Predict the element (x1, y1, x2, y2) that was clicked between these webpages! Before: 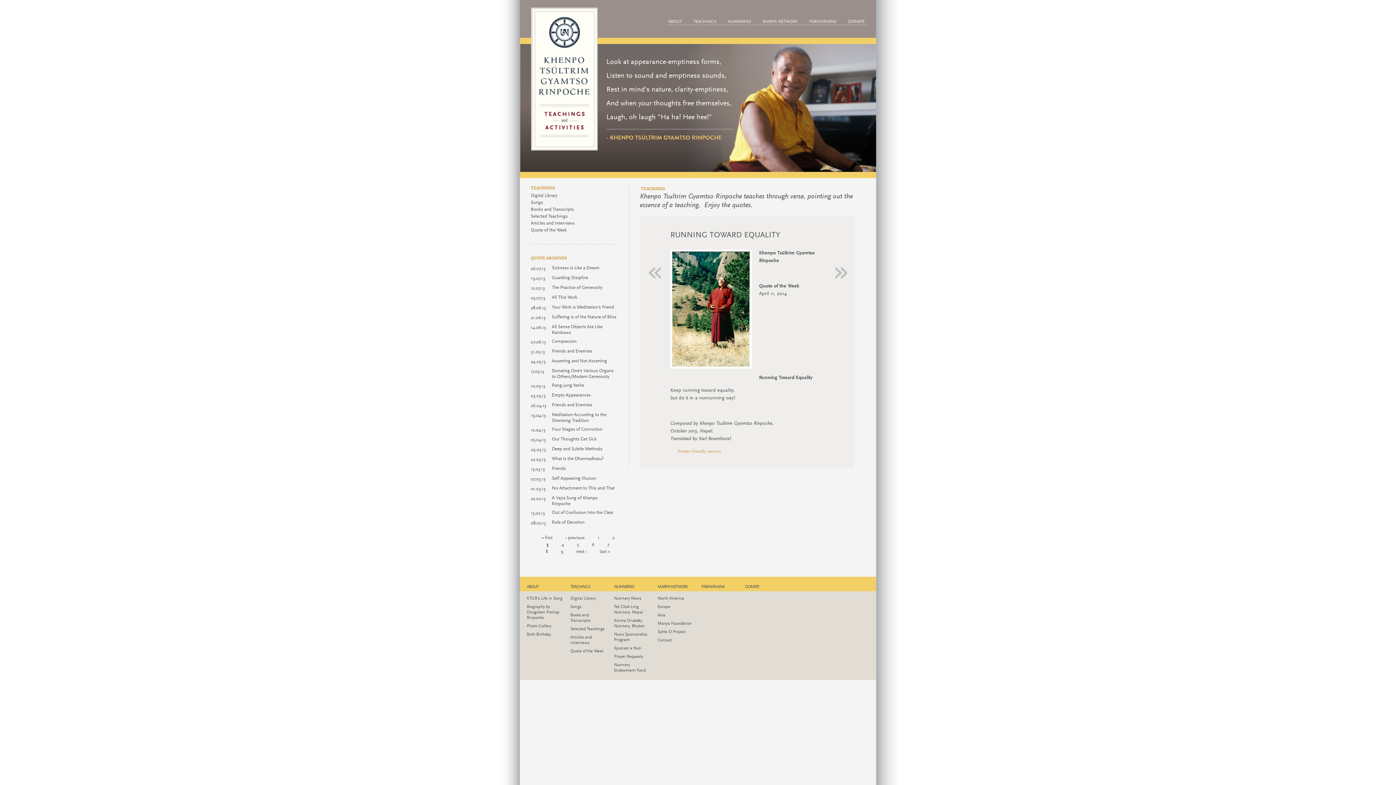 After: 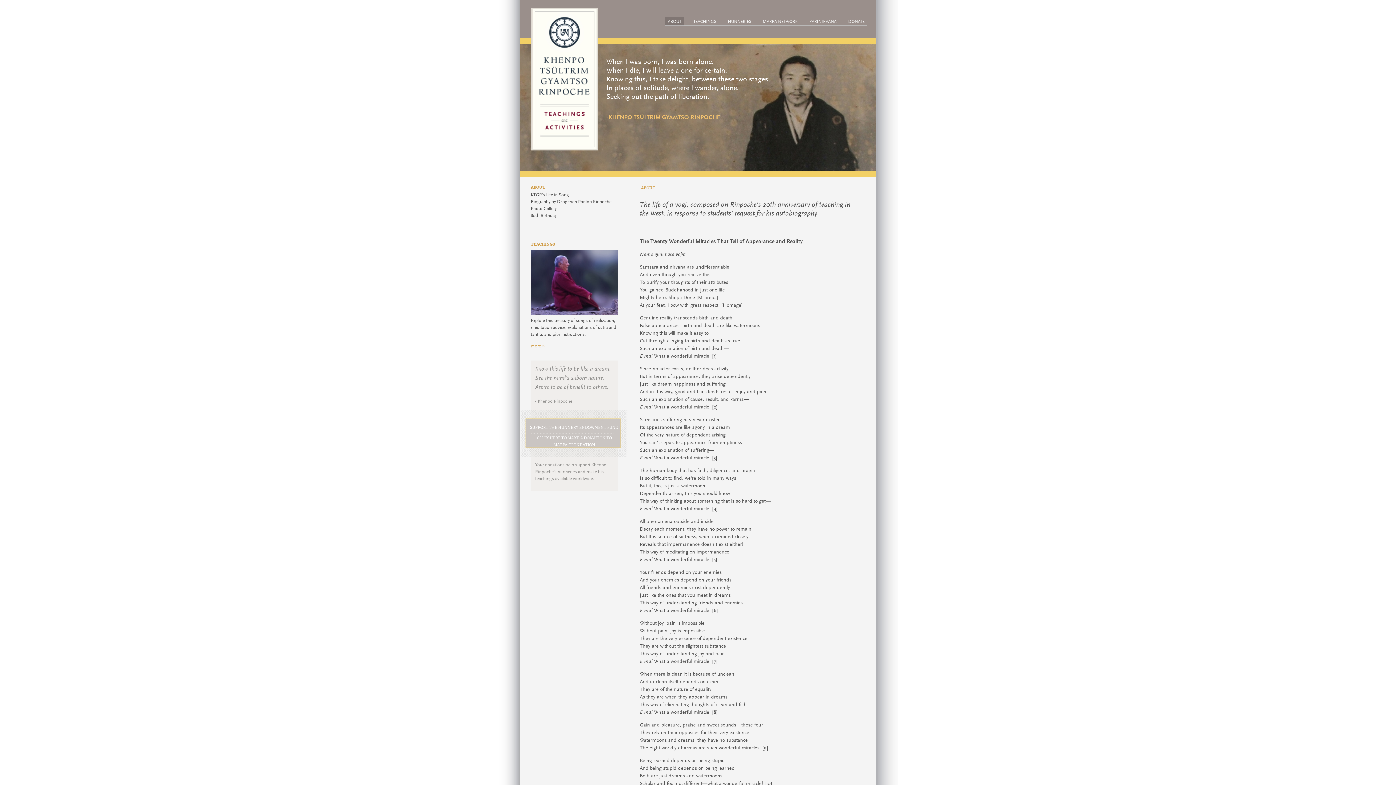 Action: label: KTGR's Life in Song bbox: (526, 596, 562, 601)